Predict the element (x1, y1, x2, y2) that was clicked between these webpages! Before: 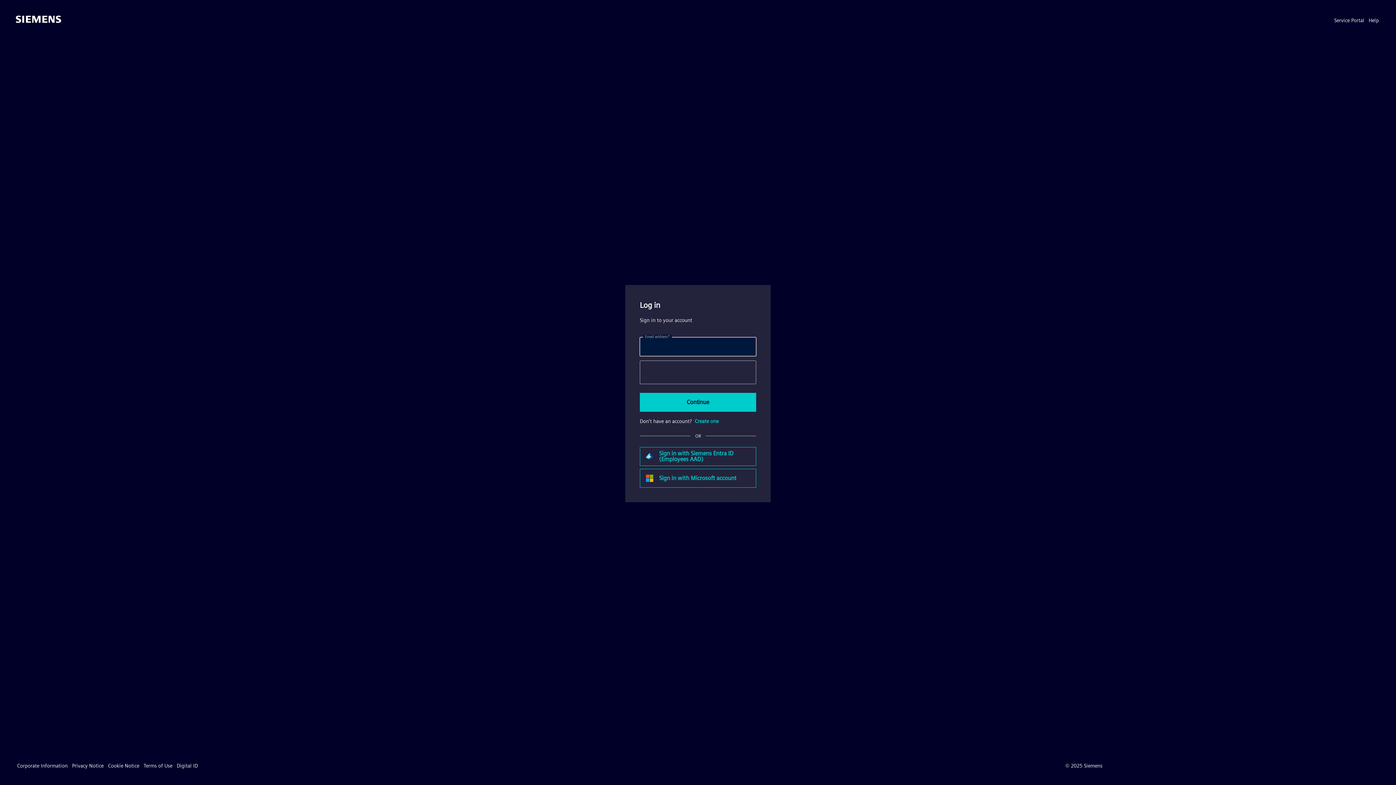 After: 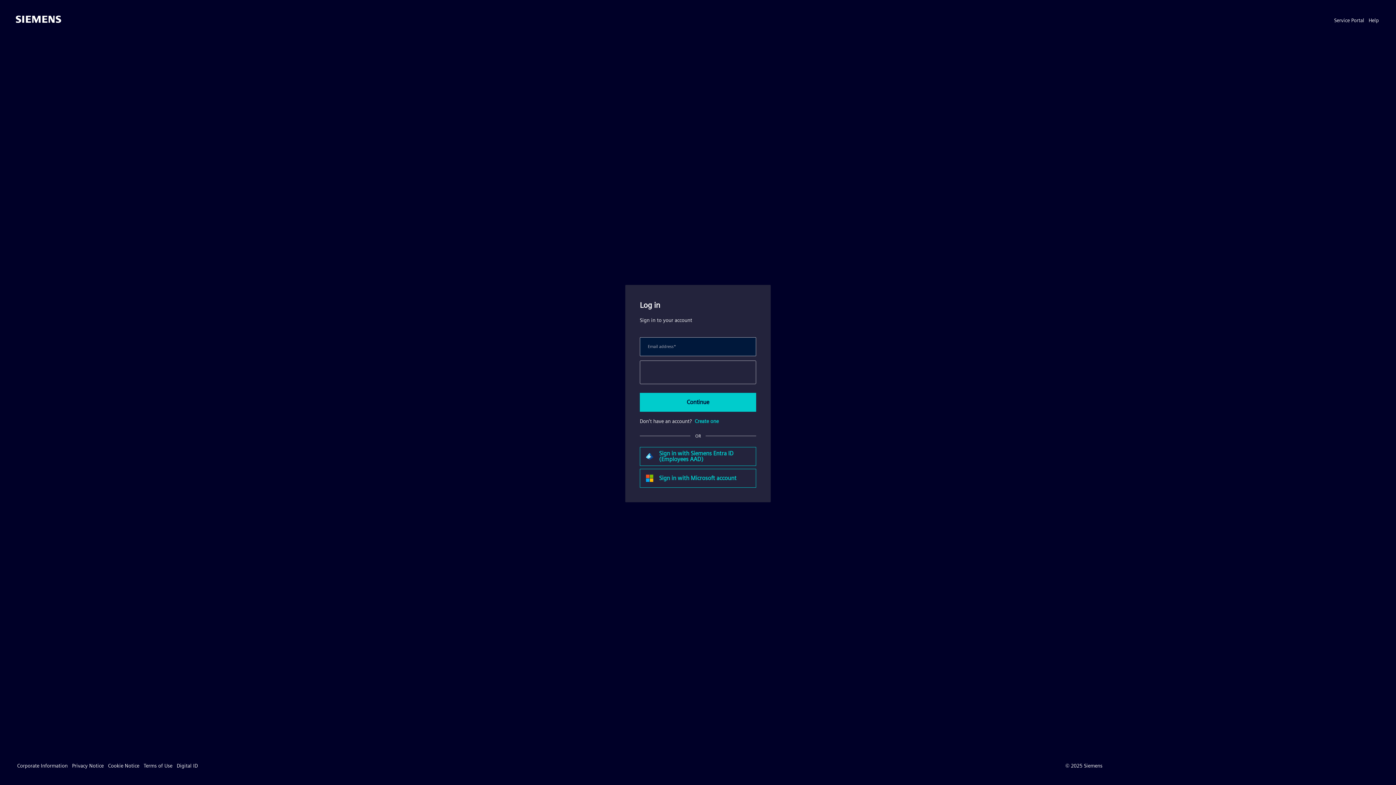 Action: bbox: (15, 18, 61, 24)